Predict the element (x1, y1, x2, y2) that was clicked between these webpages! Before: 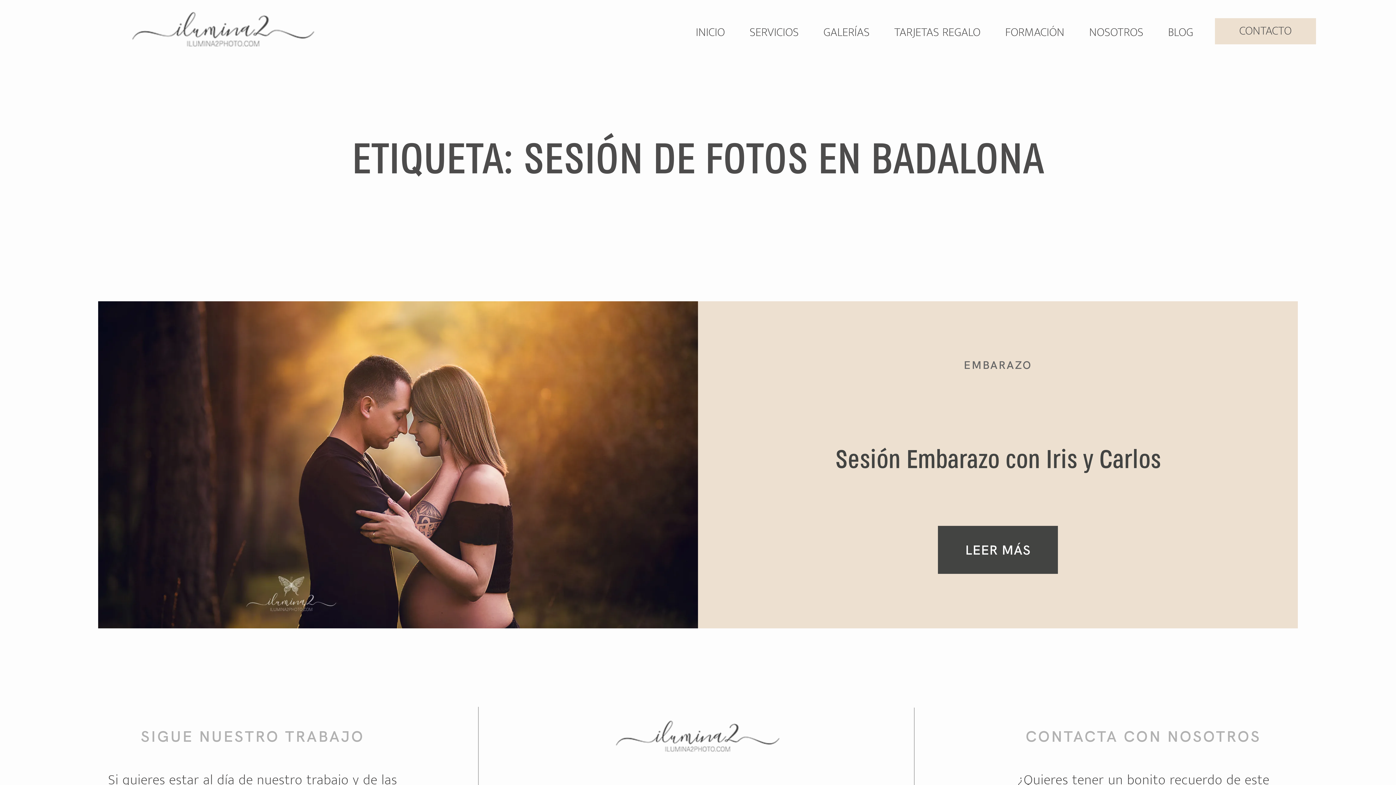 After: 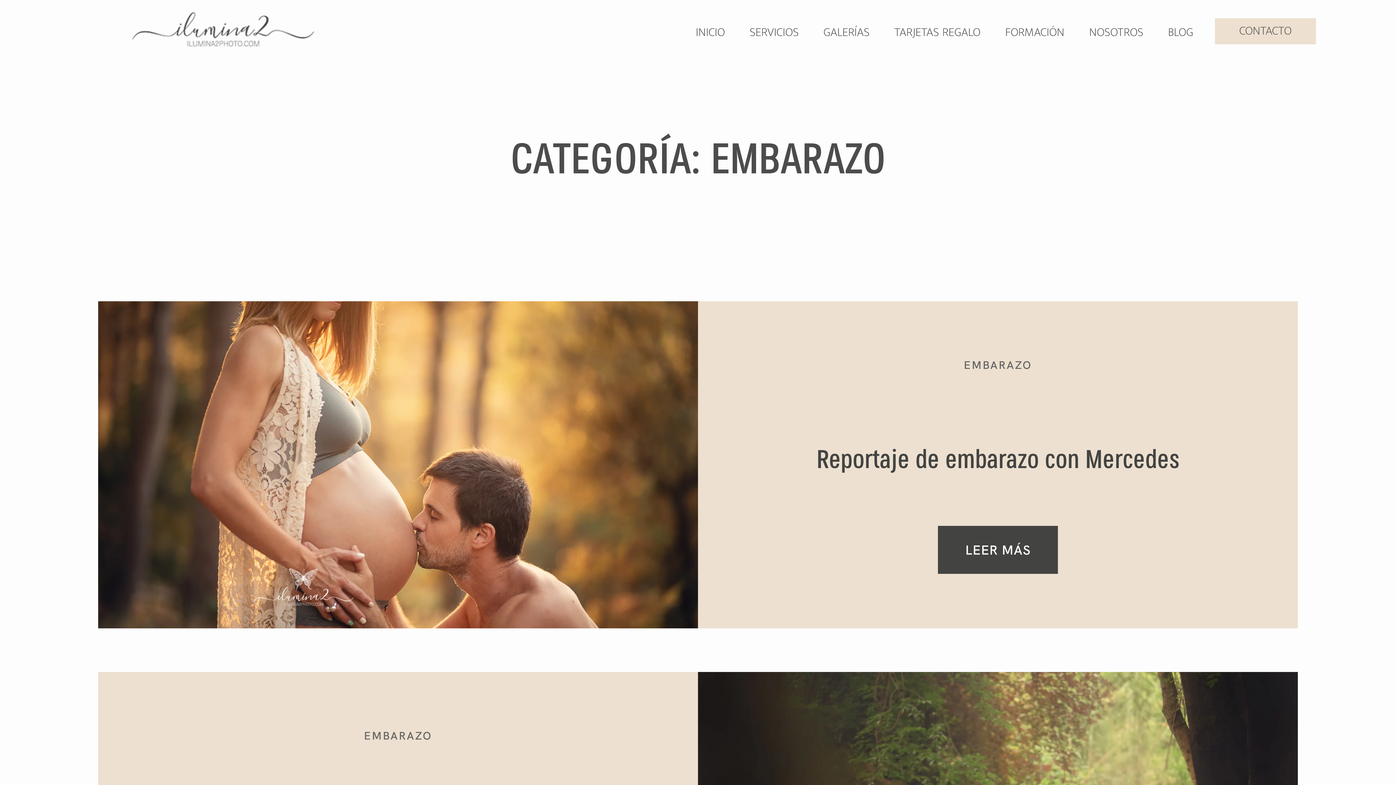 Action: label: EMBARAZO bbox: (964, 358, 1032, 371)